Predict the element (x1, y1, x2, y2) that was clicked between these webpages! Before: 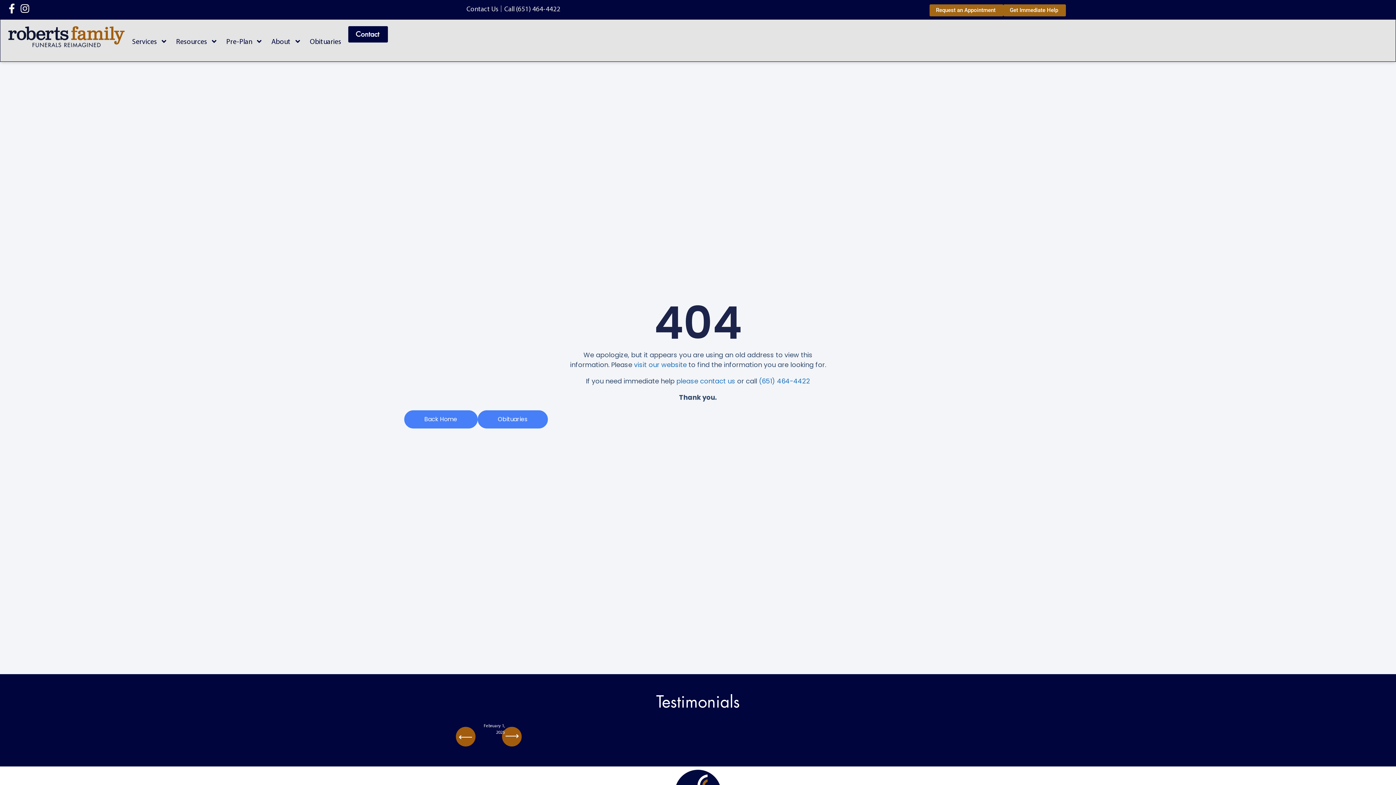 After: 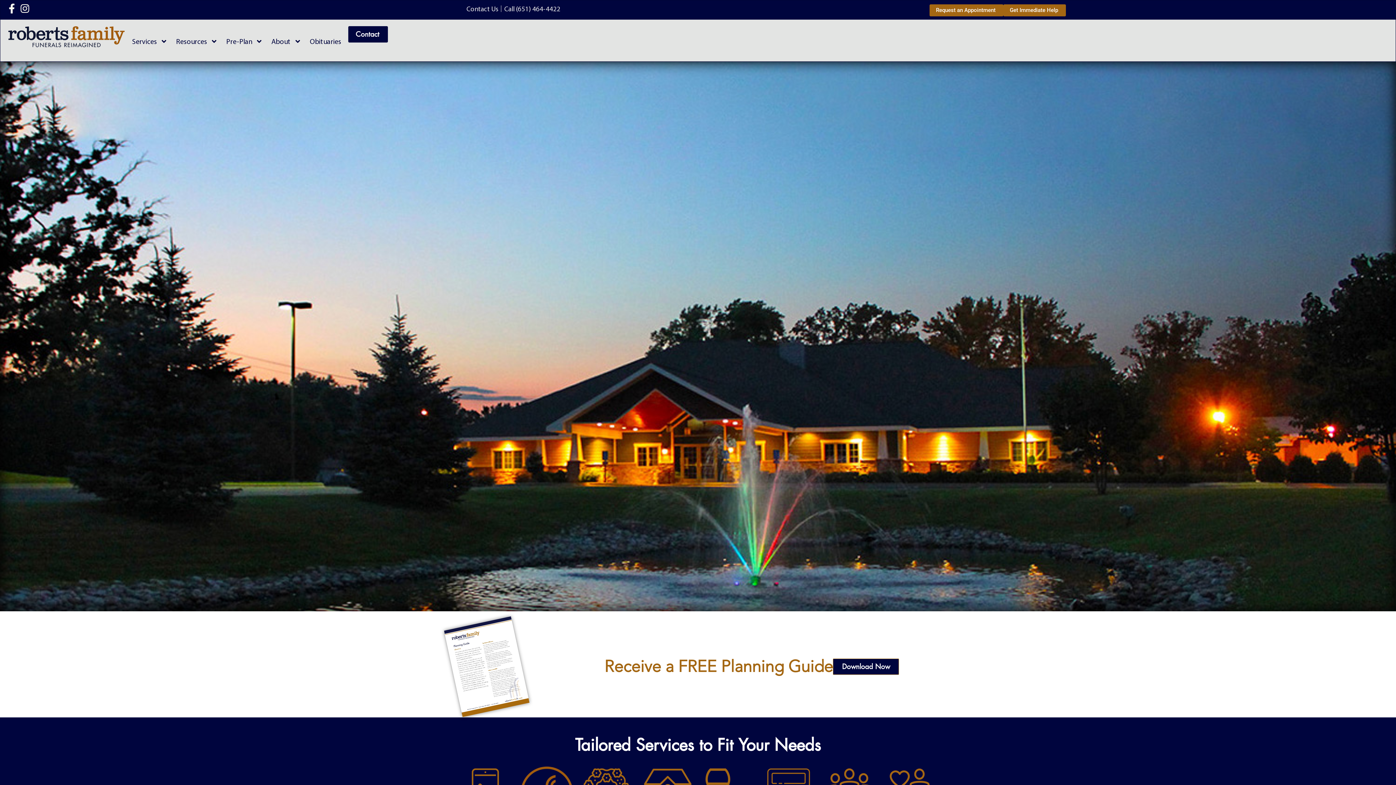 Action: label: visit our website bbox: (634, 360, 686, 369)